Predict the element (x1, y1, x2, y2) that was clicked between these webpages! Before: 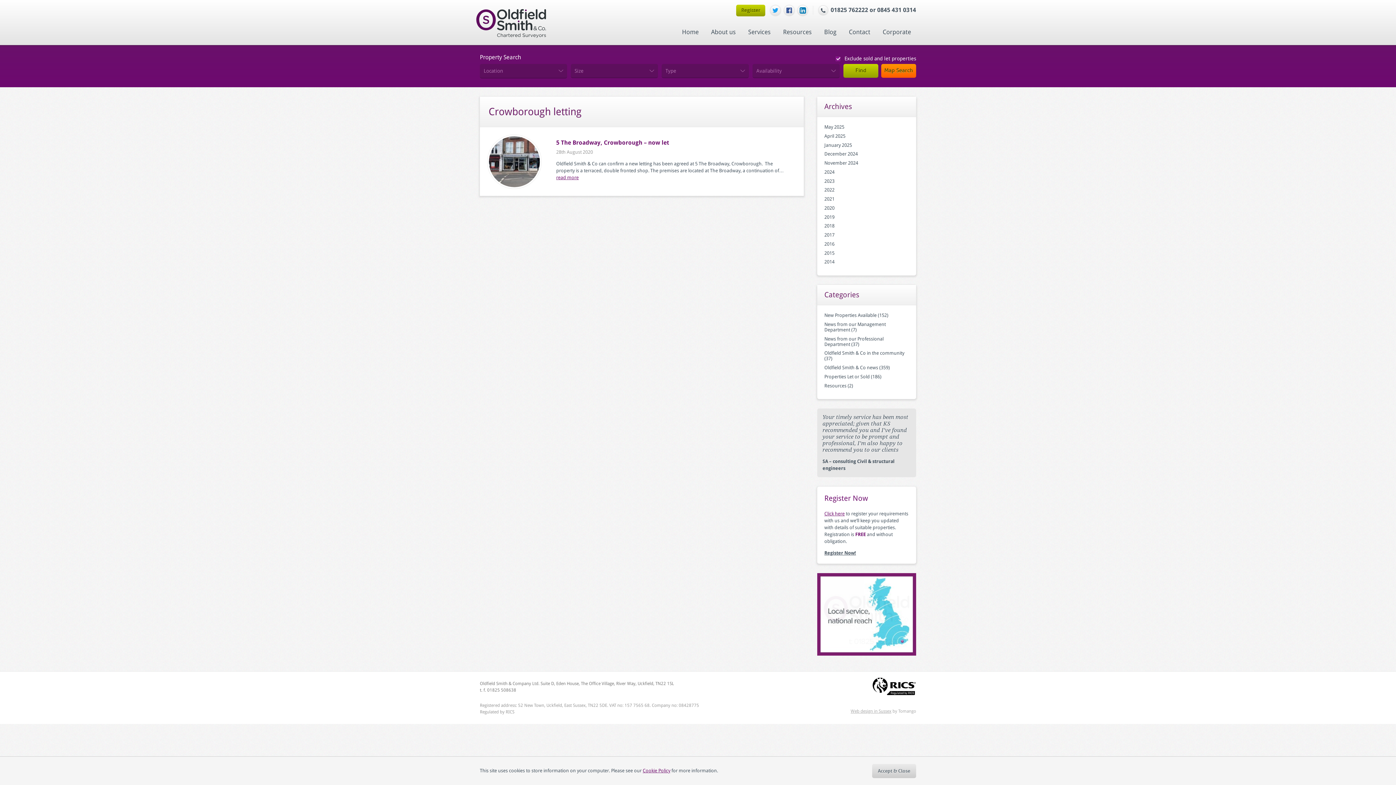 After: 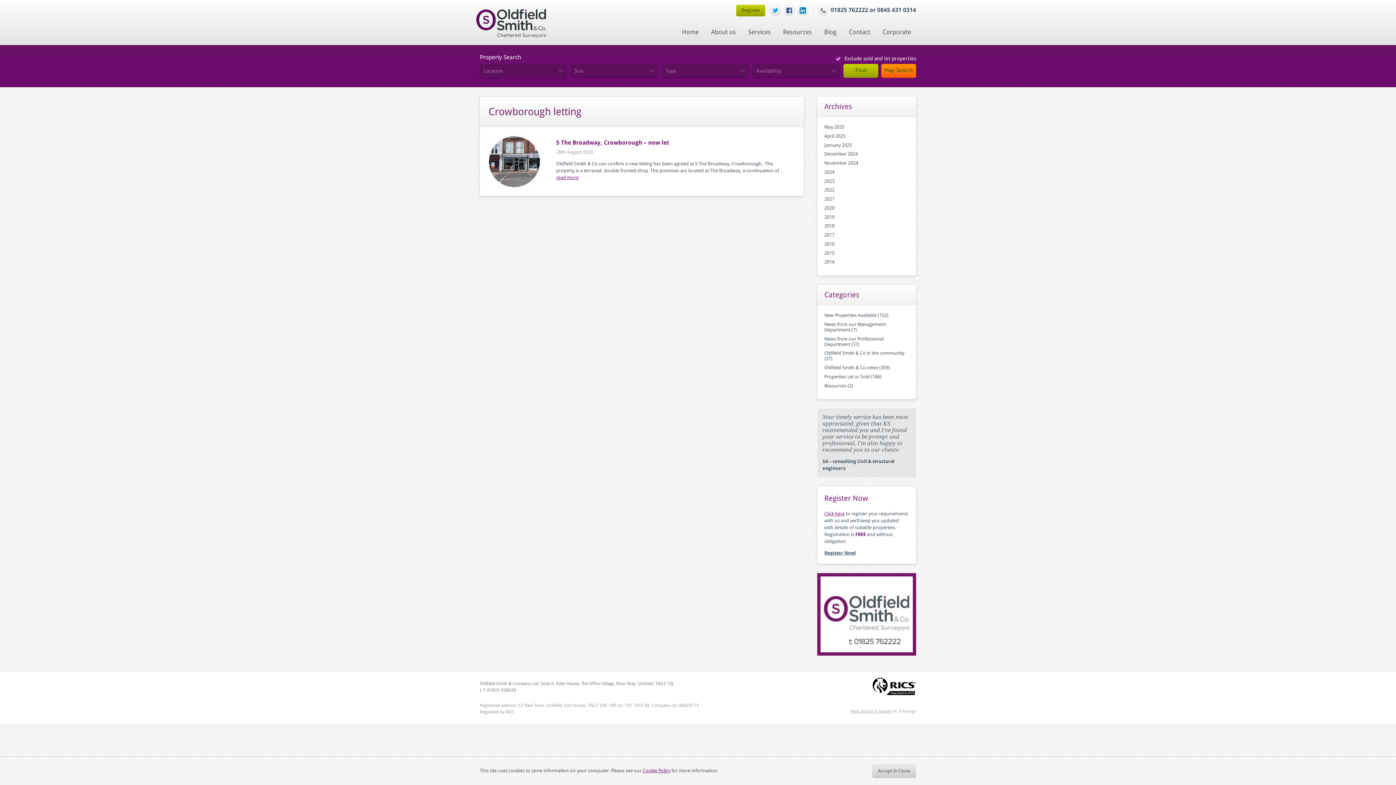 Action: bbox: (817, 573, 916, 657)